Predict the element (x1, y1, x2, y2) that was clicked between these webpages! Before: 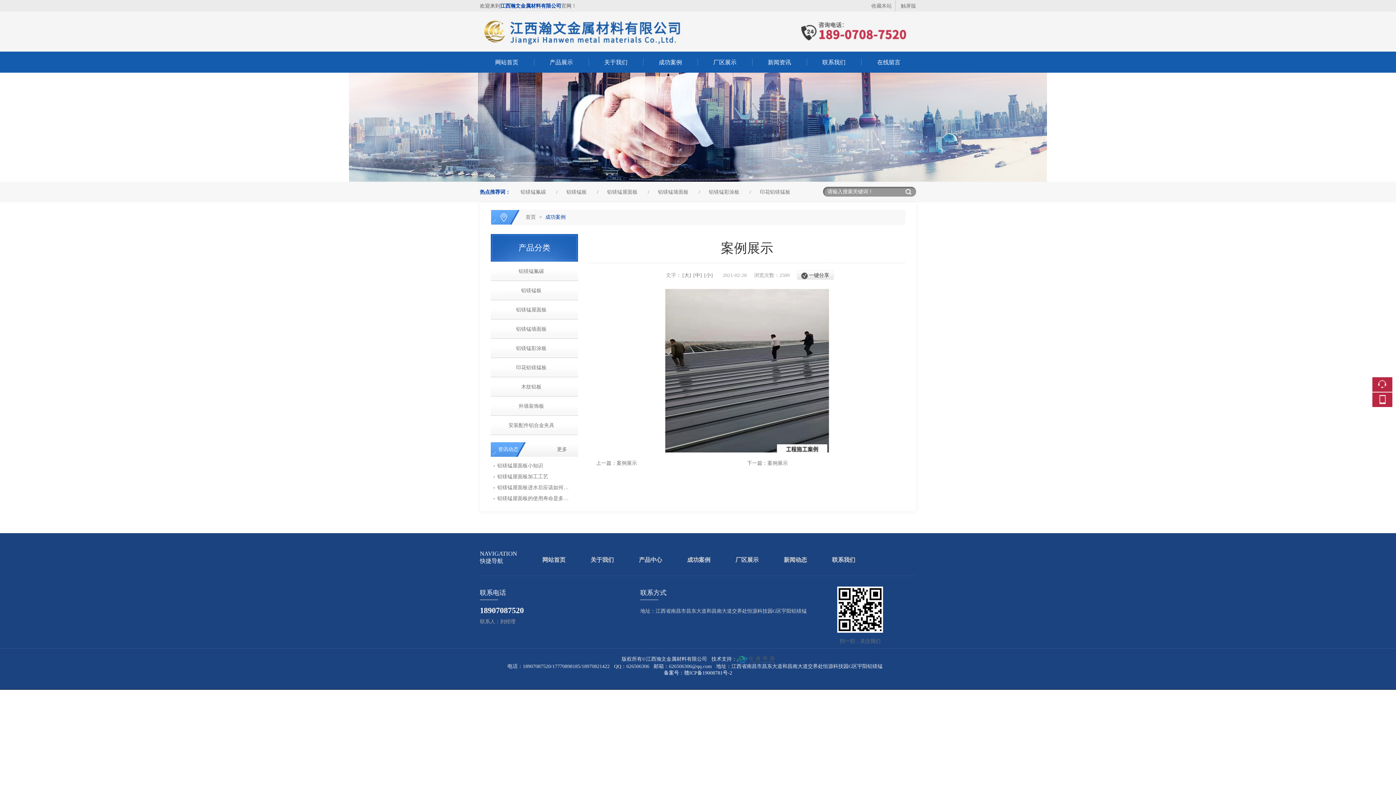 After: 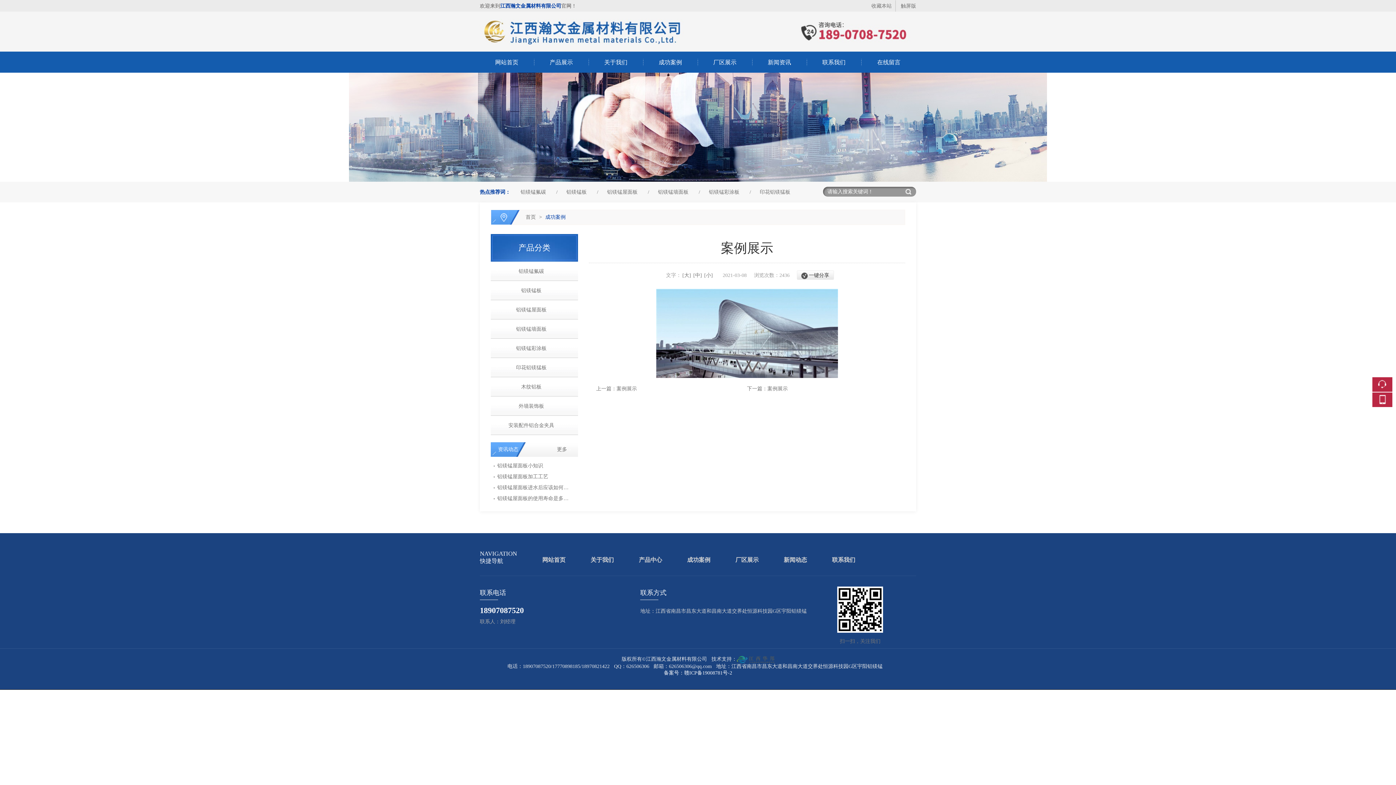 Action: label: 上一篇：案例展示 bbox: (596, 460, 637, 466)